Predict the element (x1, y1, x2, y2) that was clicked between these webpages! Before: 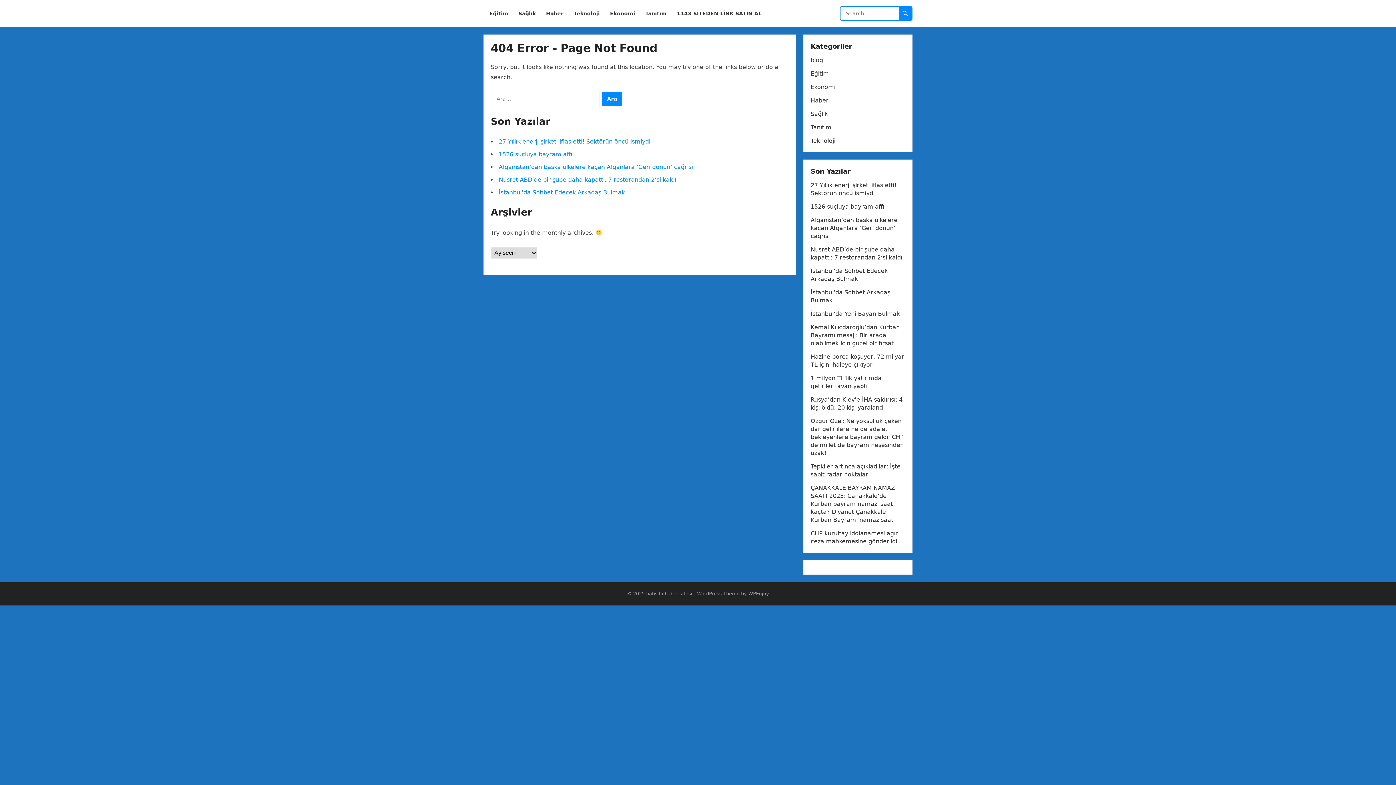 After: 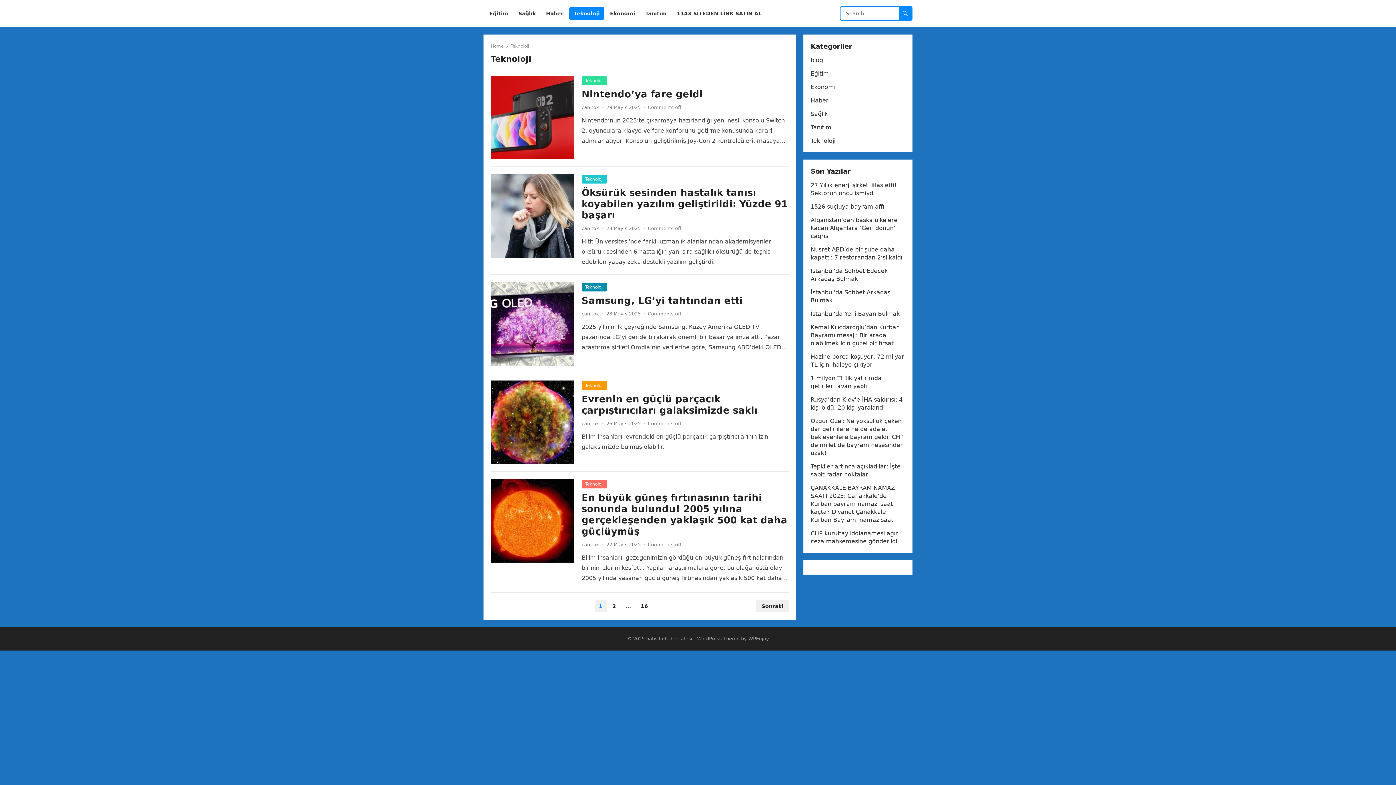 Action: bbox: (810, 137, 835, 144) label: Teknoloji